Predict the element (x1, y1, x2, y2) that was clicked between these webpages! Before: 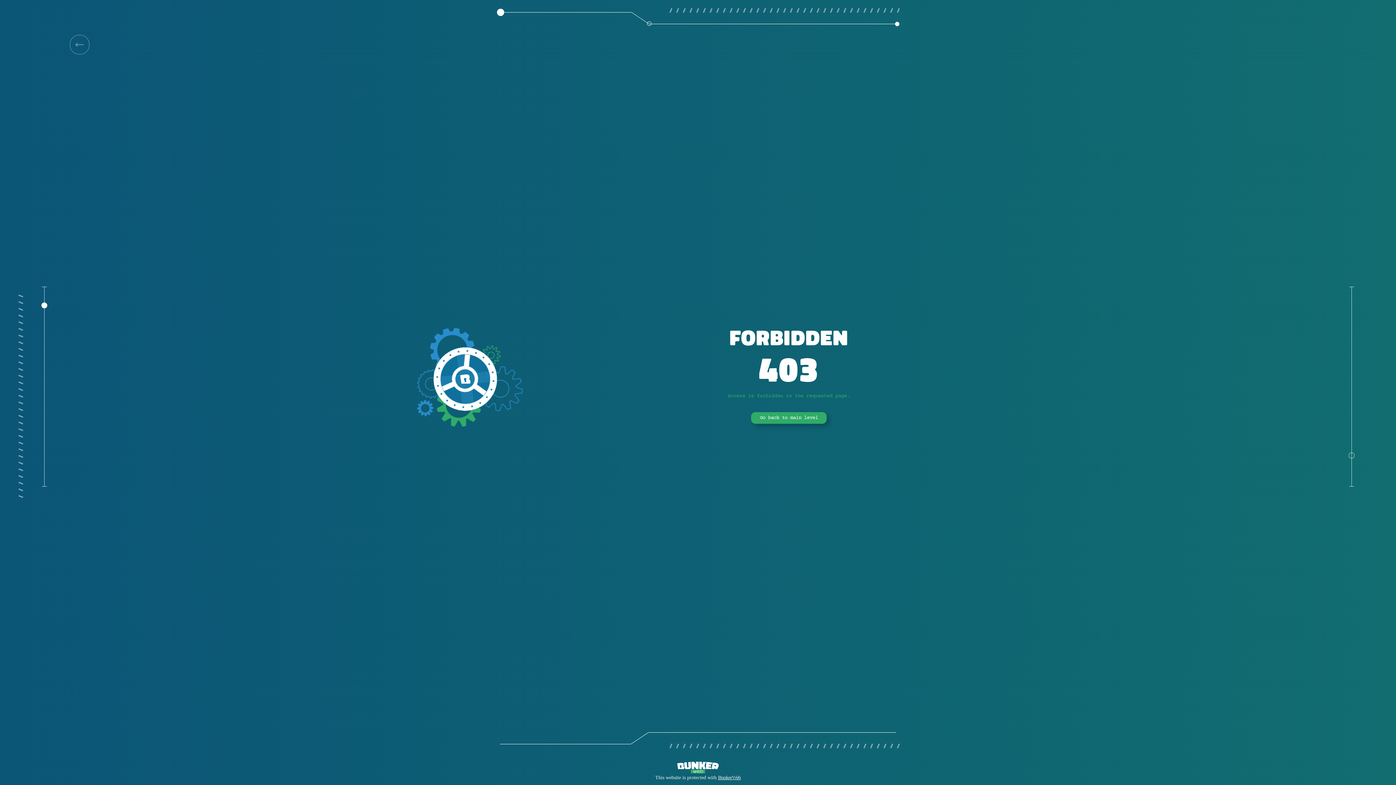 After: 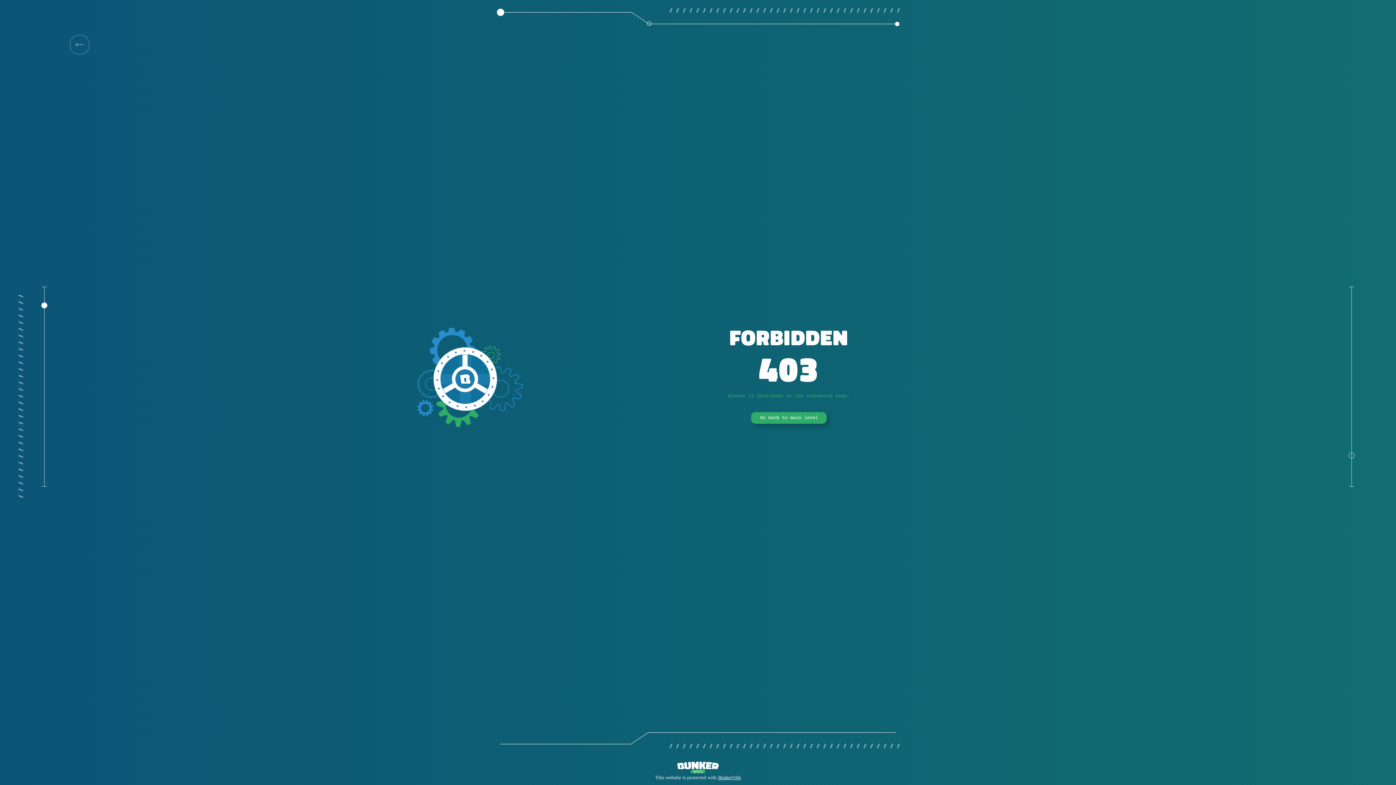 Action: bbox: (751, 412, 826, 424) label: Go back to main level